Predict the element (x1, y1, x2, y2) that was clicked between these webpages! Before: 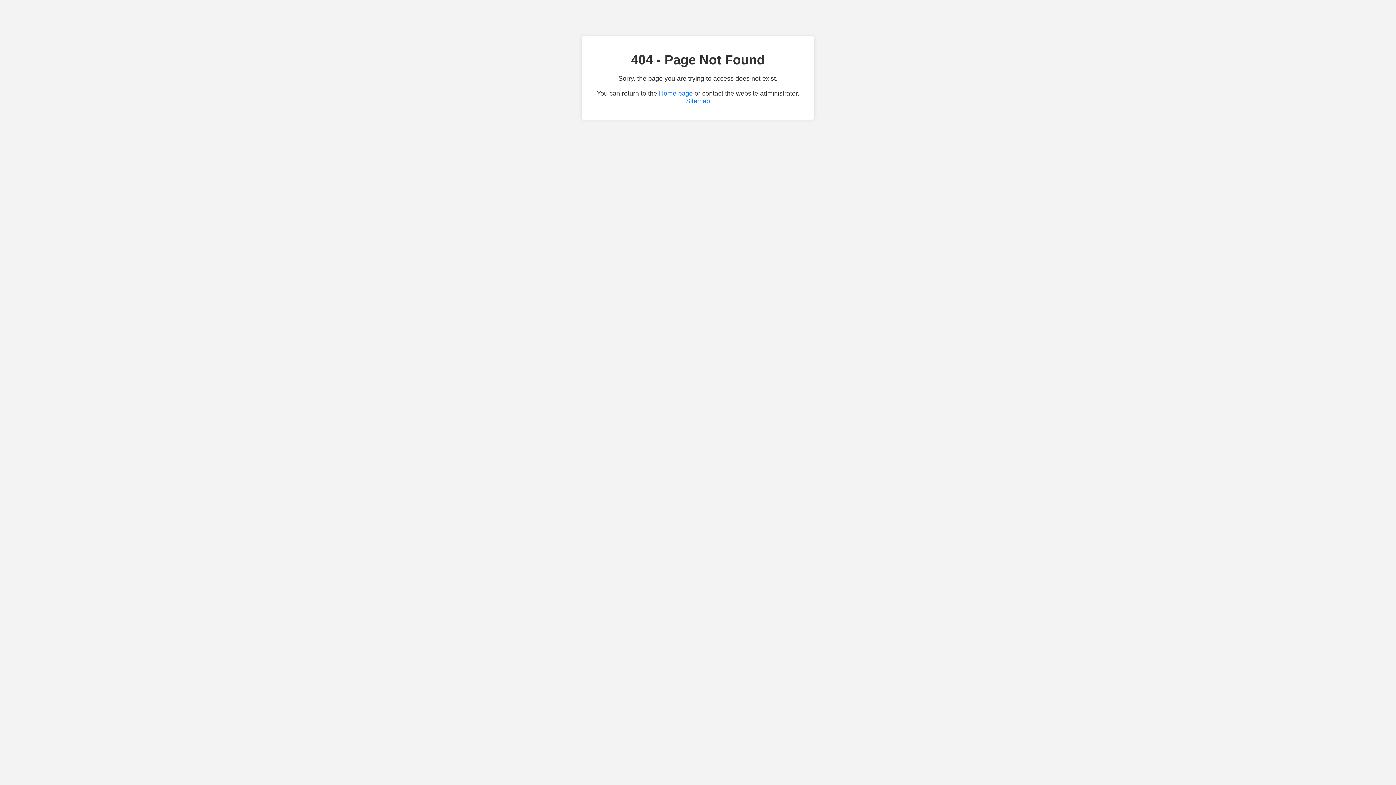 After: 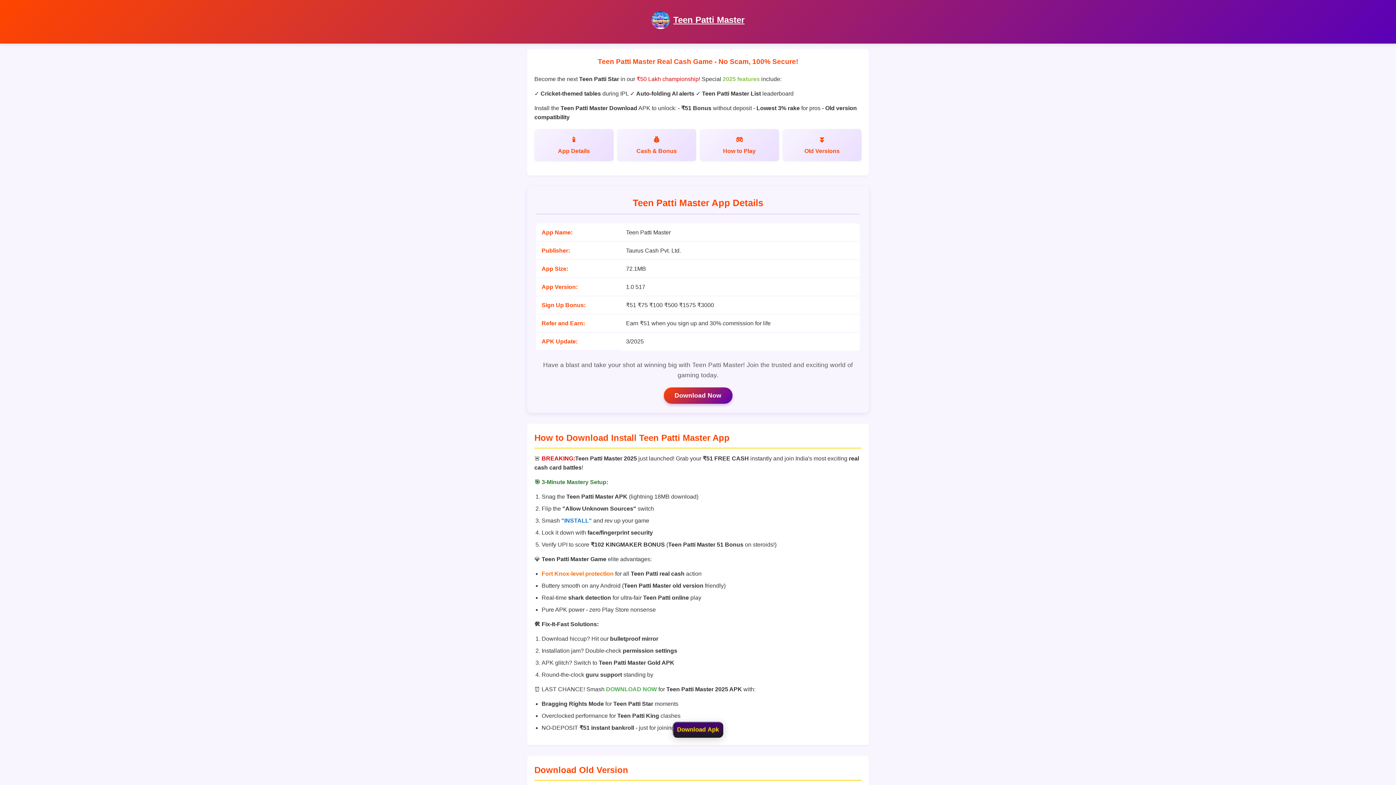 Action: label: Home page bbox: (659, 89, 692, 97)